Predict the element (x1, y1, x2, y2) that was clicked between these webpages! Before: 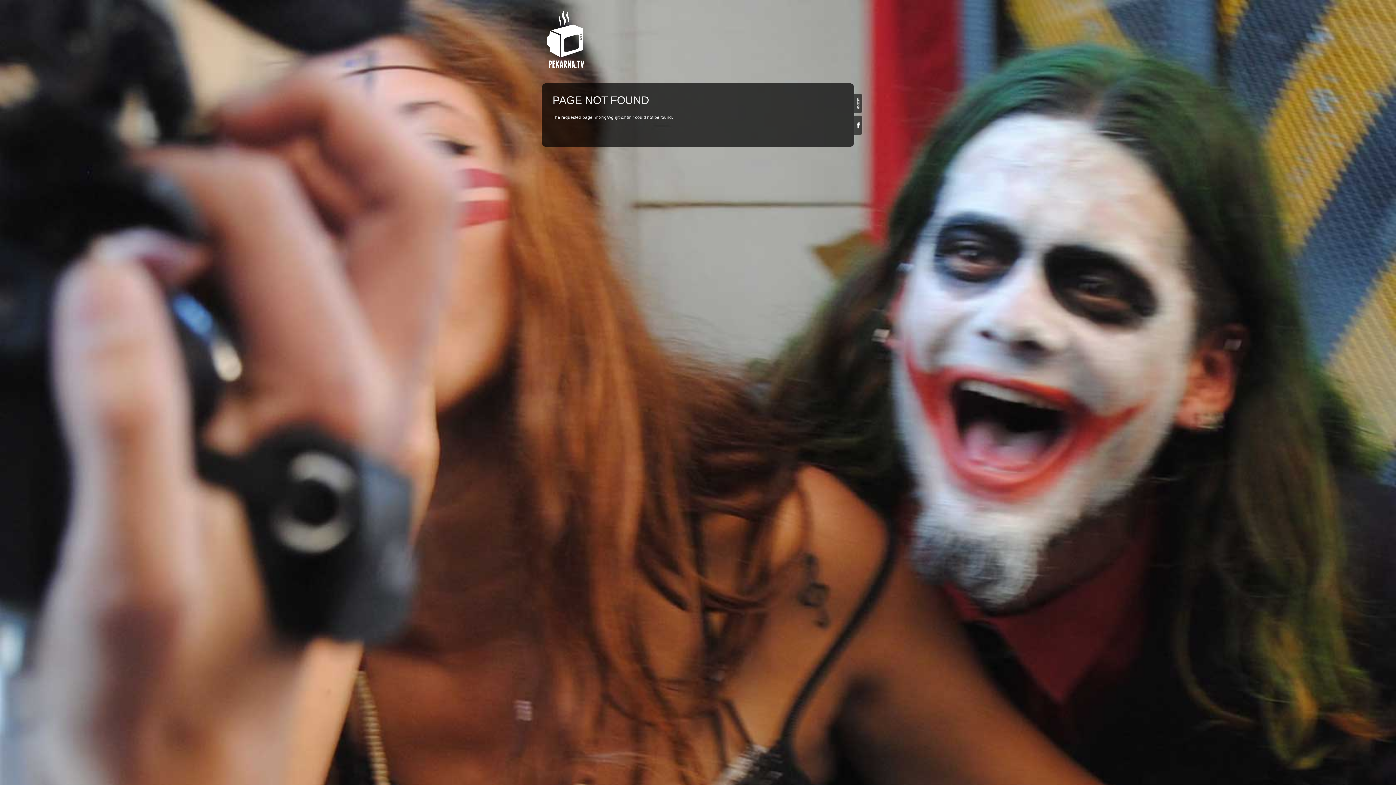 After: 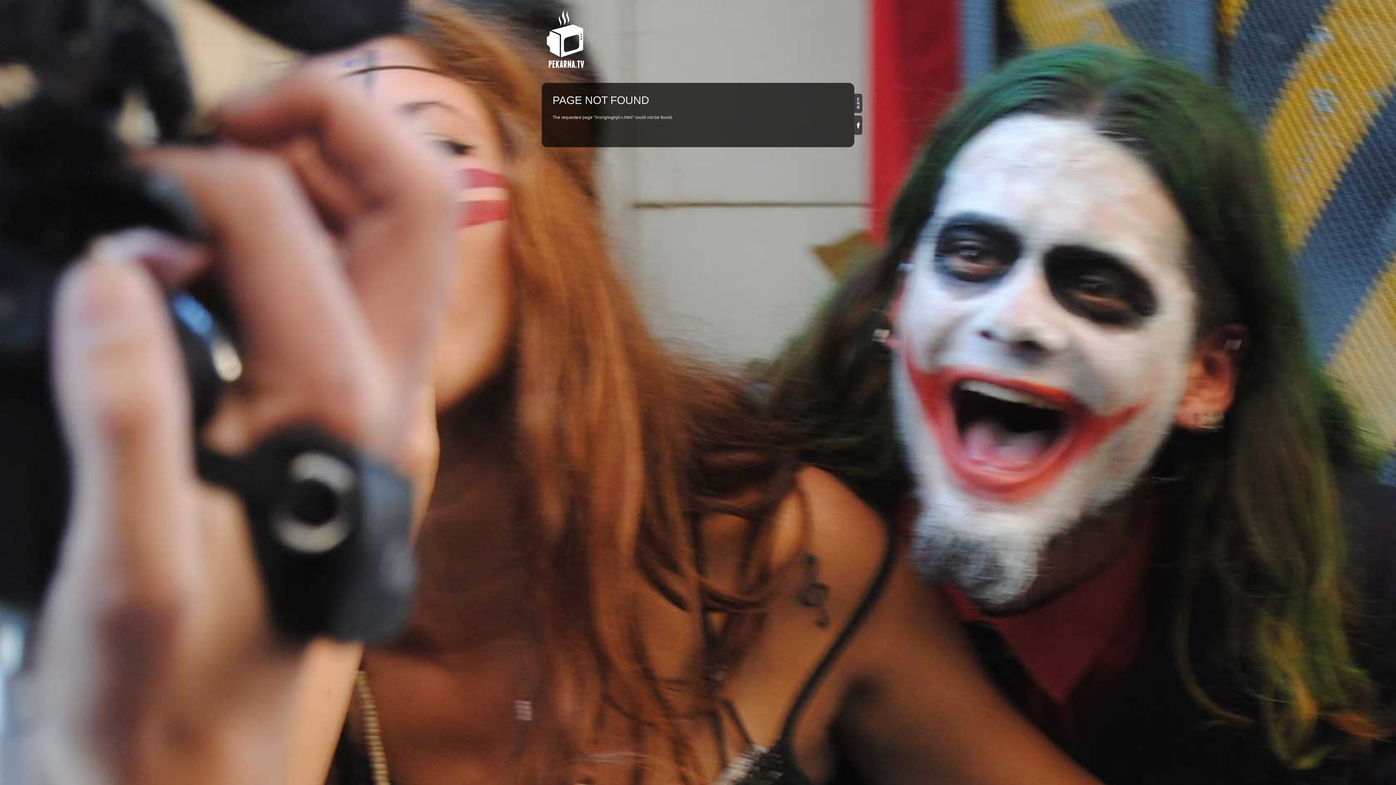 Action: bbox: (854, 115, 862, 134) label: Facebook